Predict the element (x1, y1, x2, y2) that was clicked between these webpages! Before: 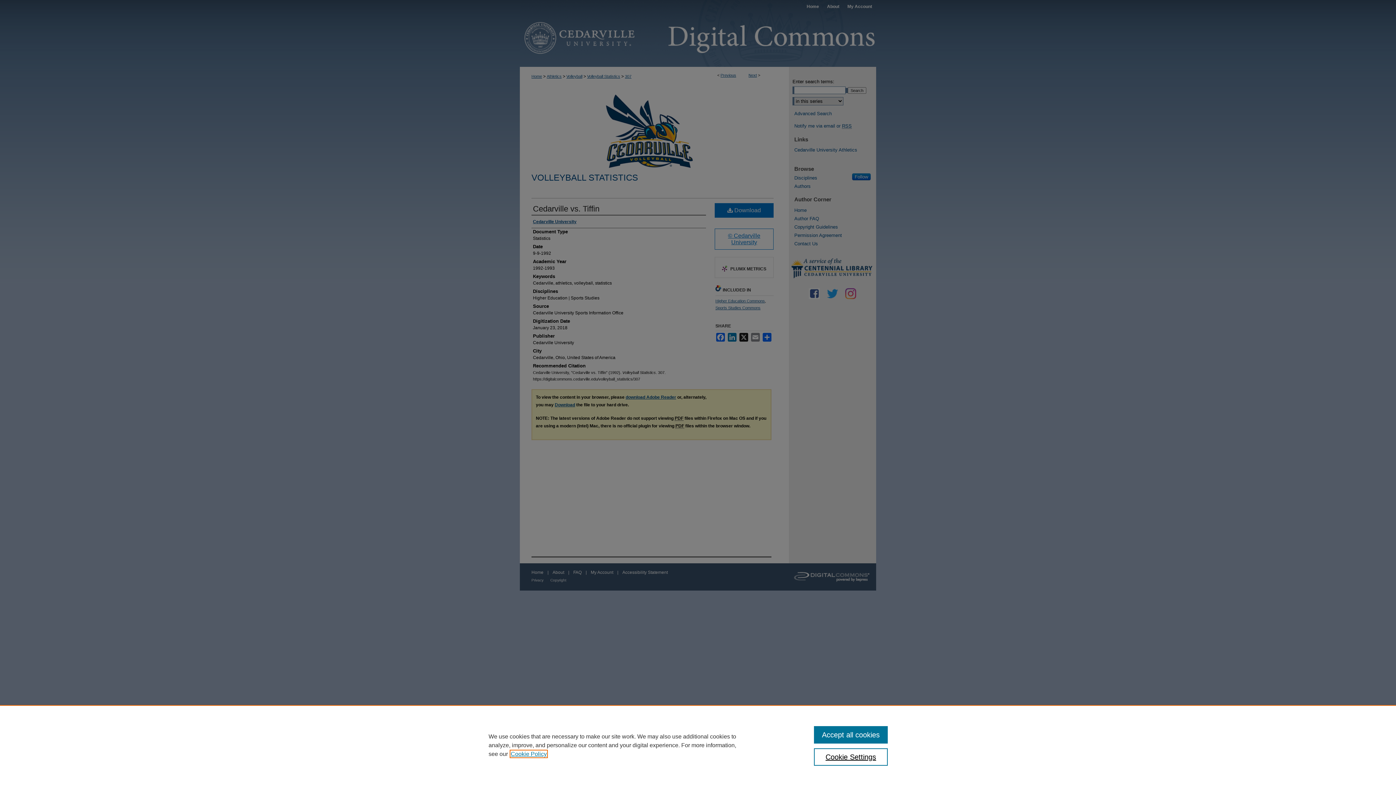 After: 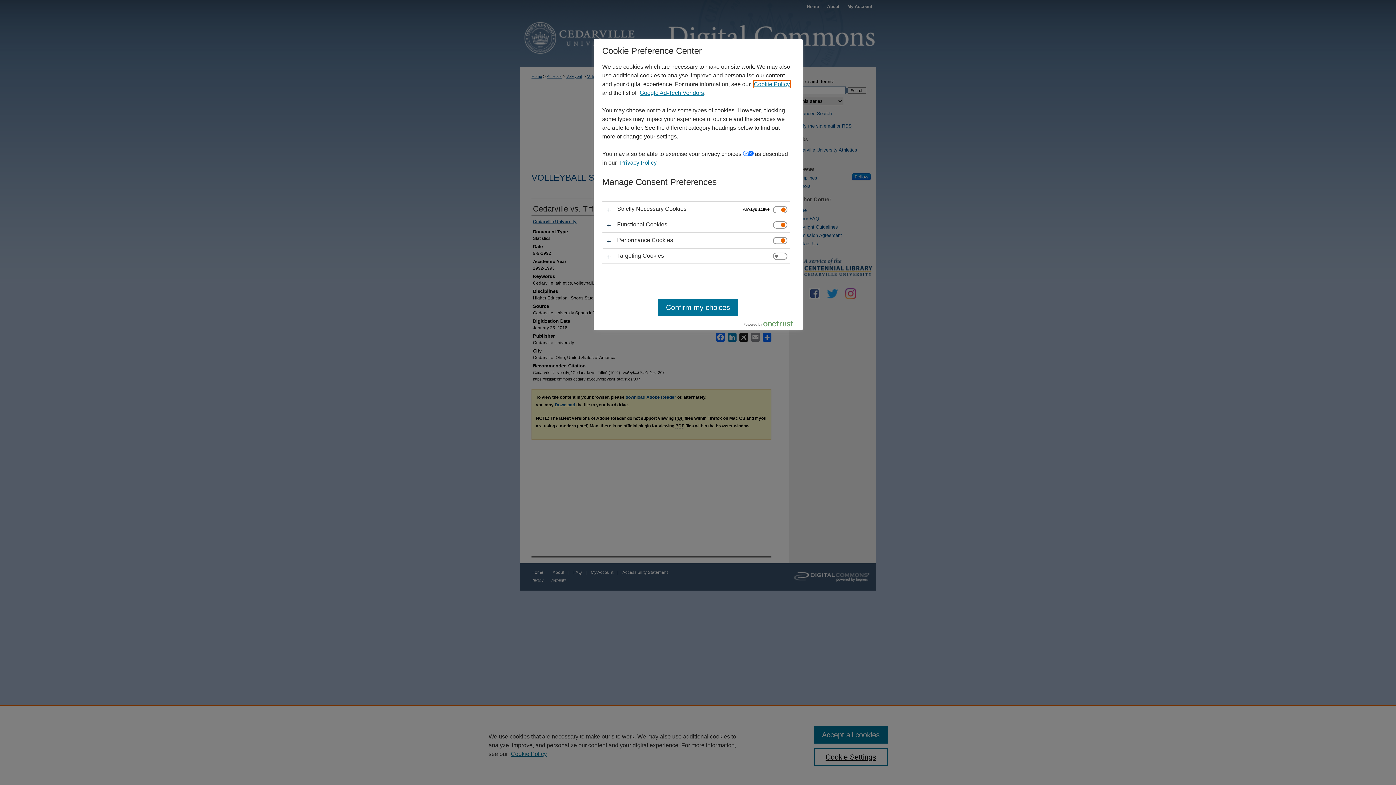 Action: bbox: (814, 748, 887, 766) label: Cookie Settings